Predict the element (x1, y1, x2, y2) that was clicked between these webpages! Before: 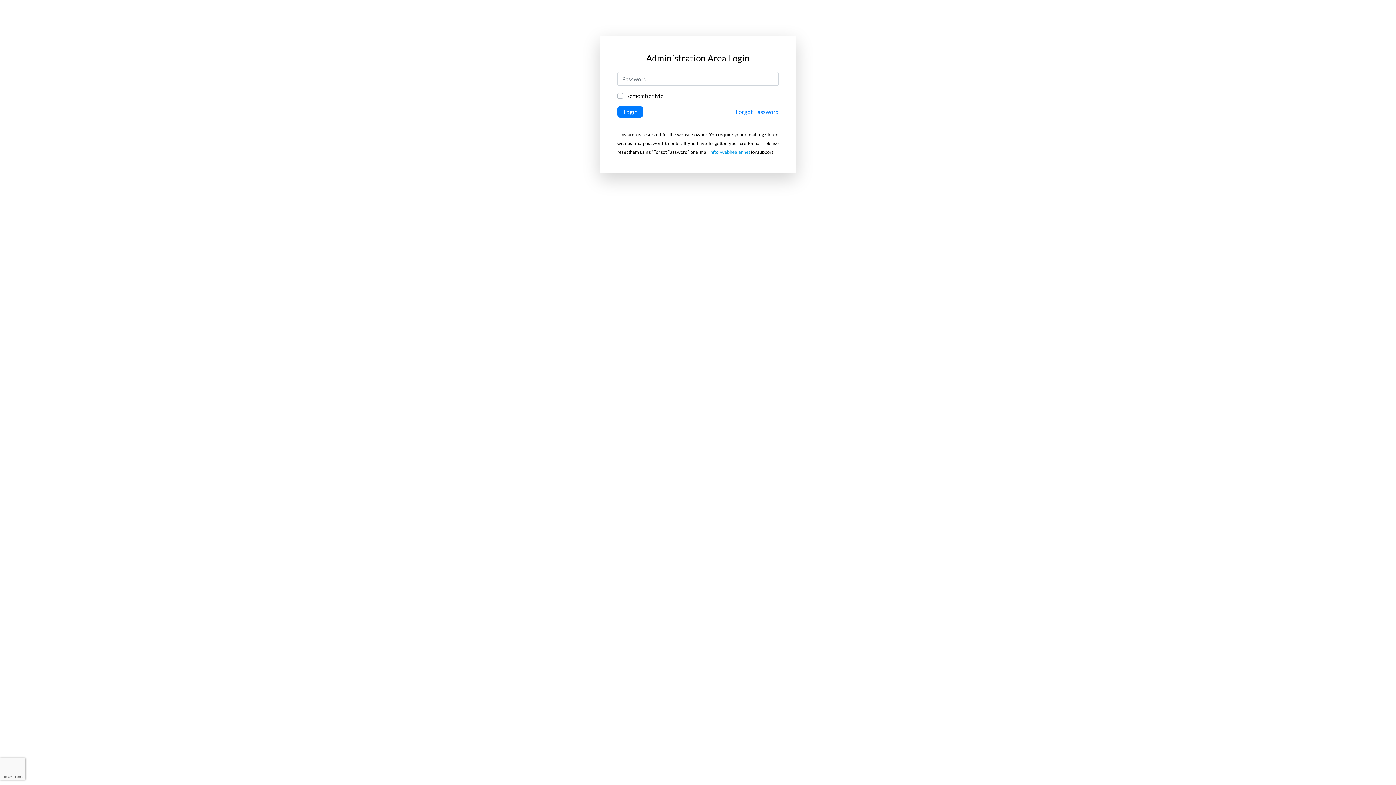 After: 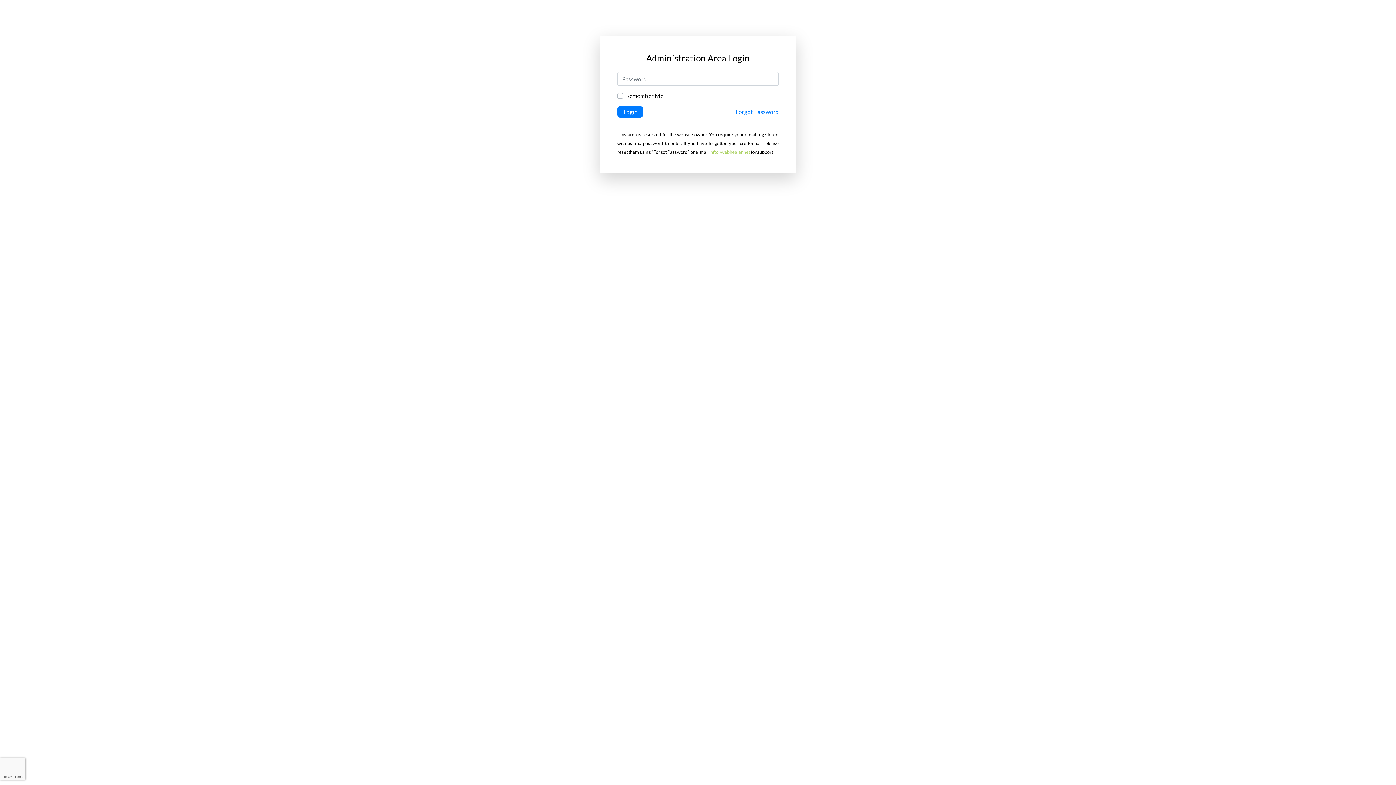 Action: label: info@webhealer.net bbox: (709, 148, 750, 154)